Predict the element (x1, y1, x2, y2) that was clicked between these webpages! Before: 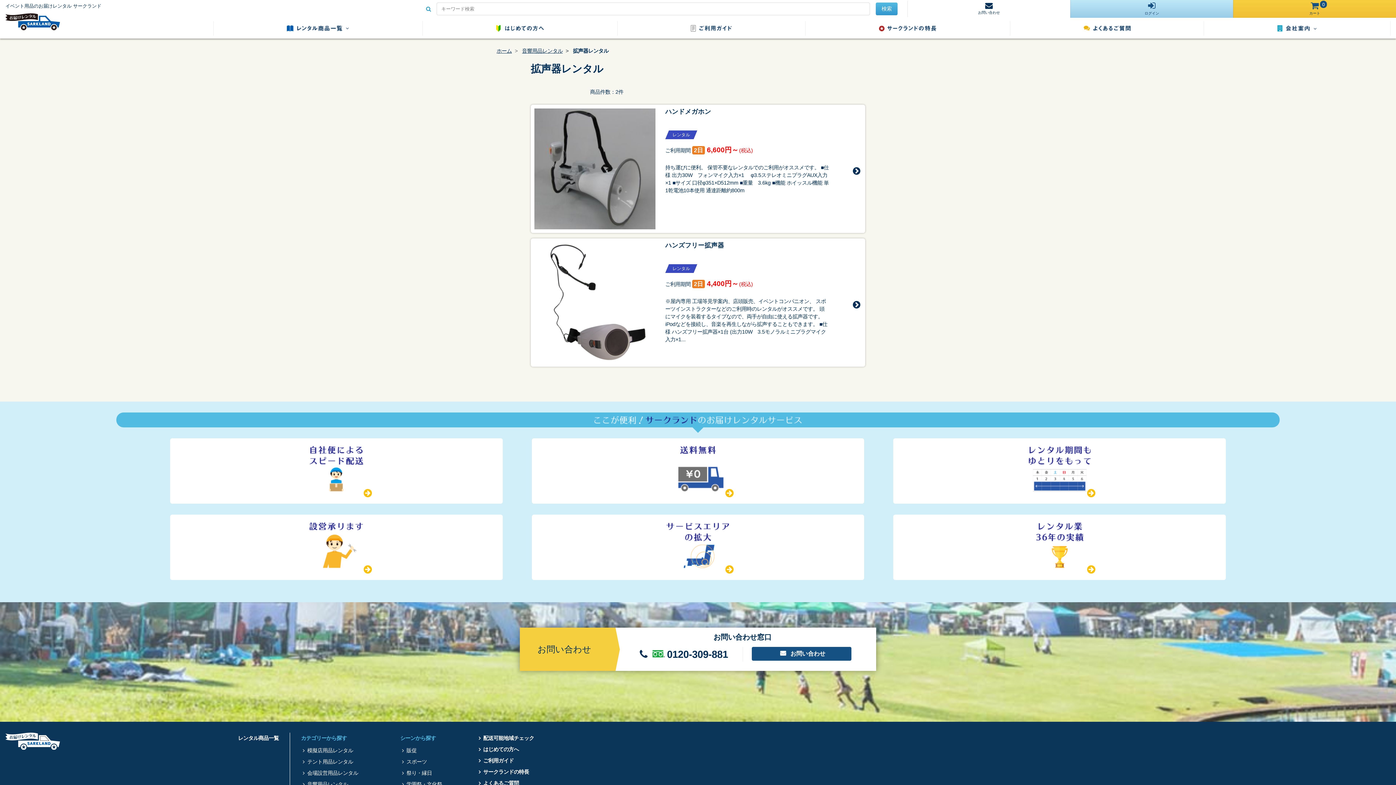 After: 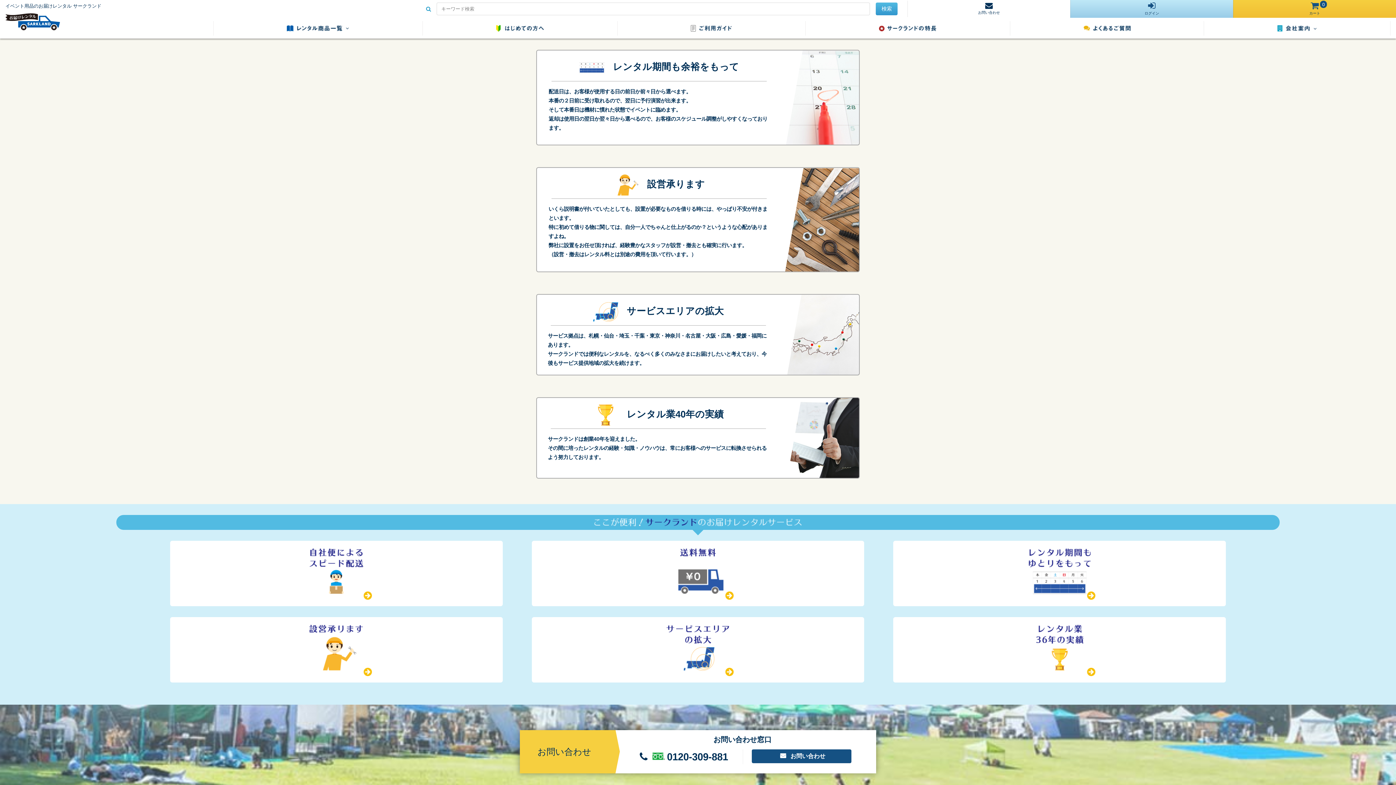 Action: bbox: (893, 438, 1226, 504)